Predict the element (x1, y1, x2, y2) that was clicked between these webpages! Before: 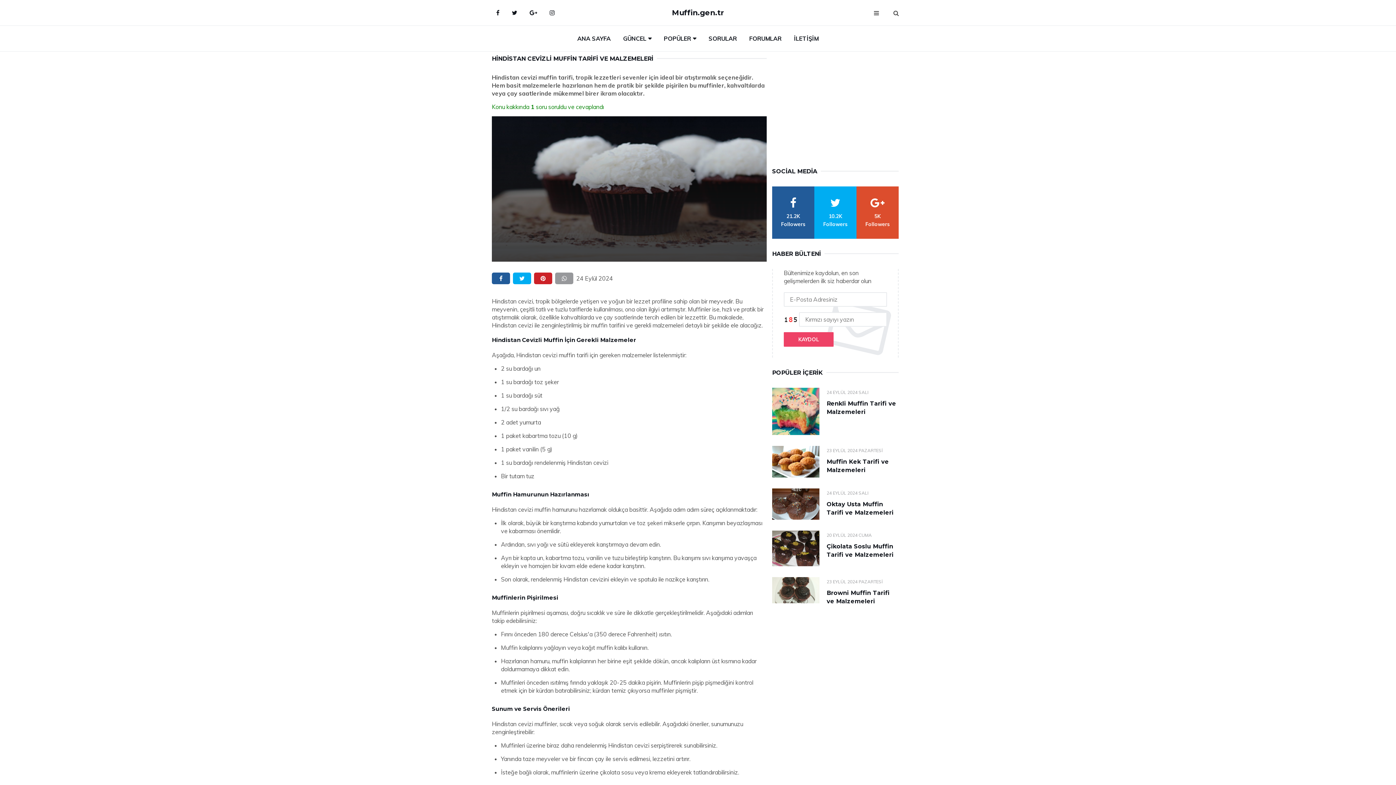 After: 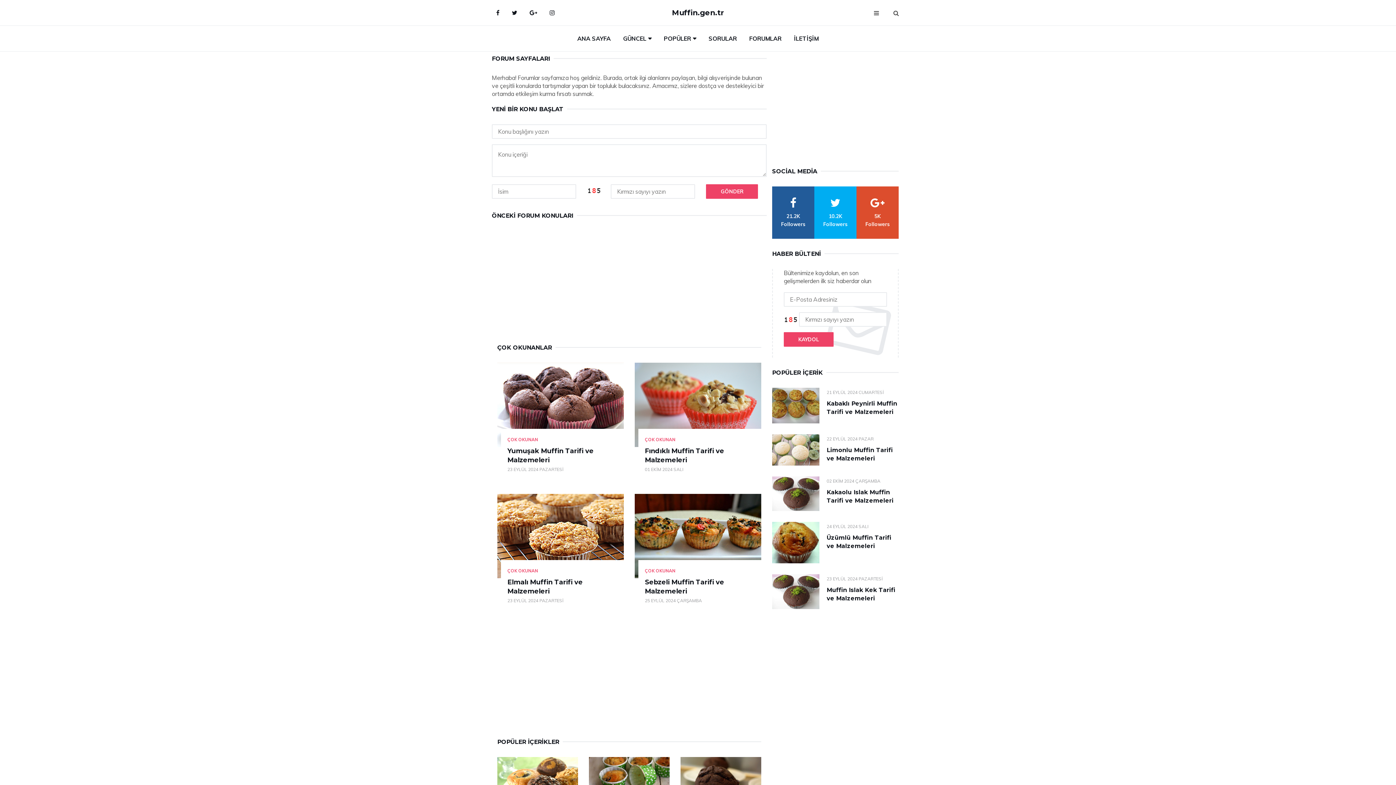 Action: bbox: (744, 25, 787, 51) label: FORUMLAR